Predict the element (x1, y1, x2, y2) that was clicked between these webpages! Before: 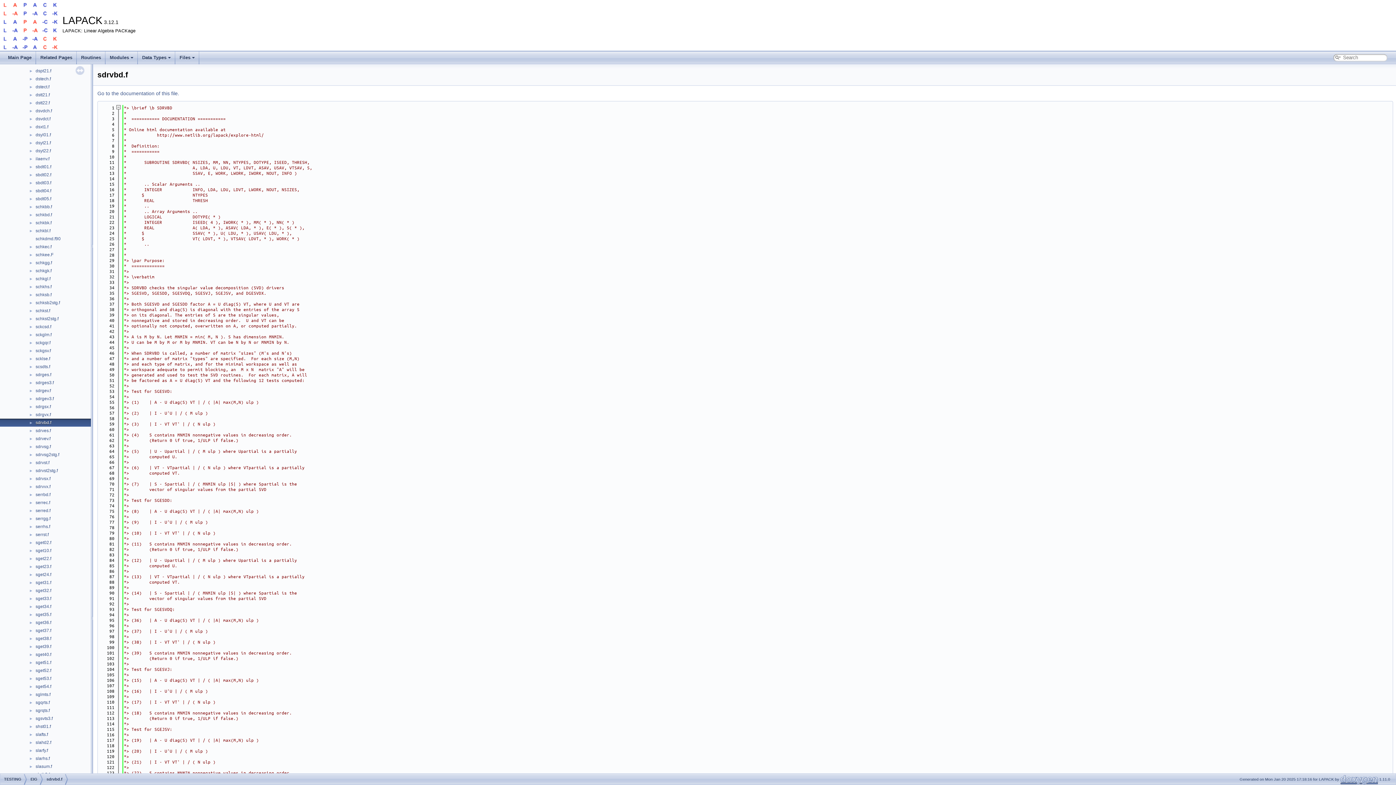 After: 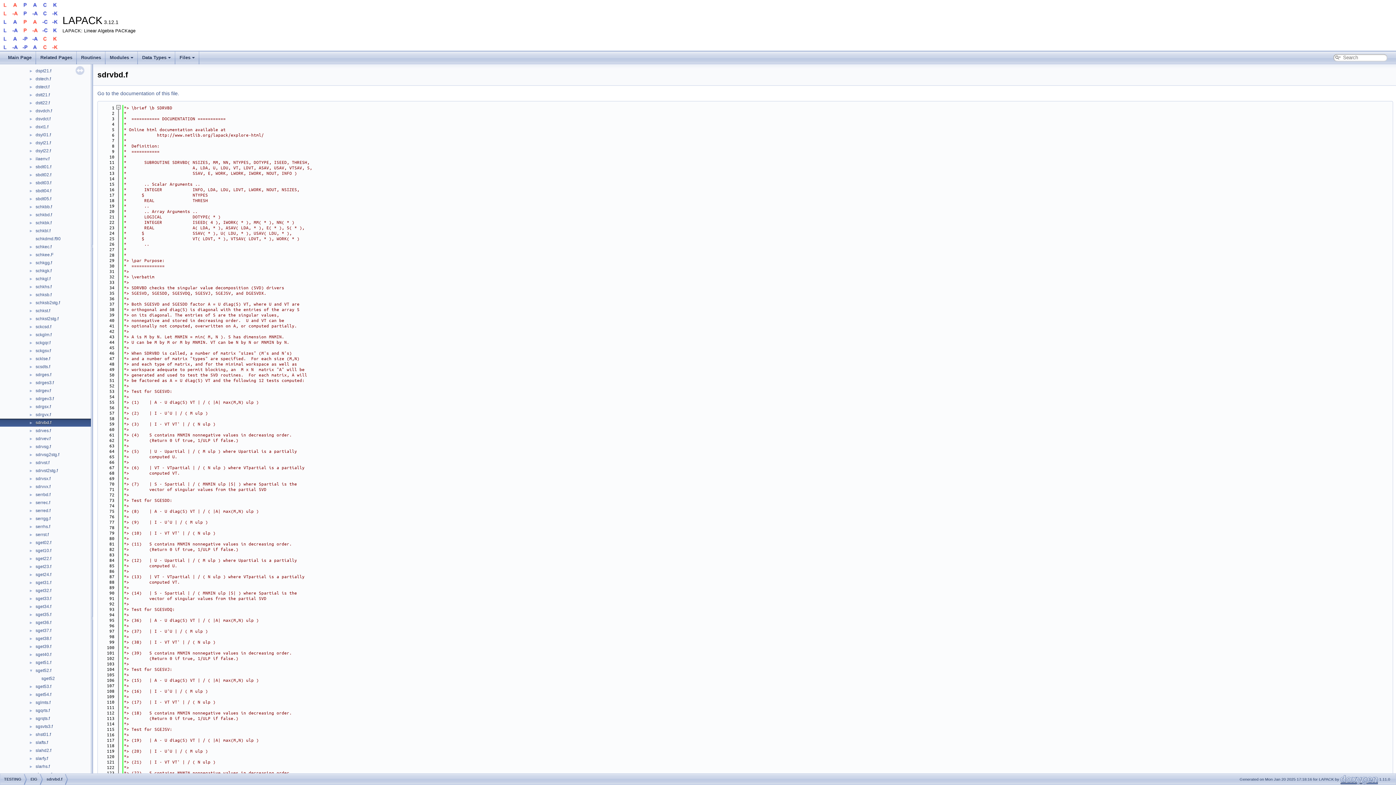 Action: label: ► bbox: (0, 667, 34, 673)